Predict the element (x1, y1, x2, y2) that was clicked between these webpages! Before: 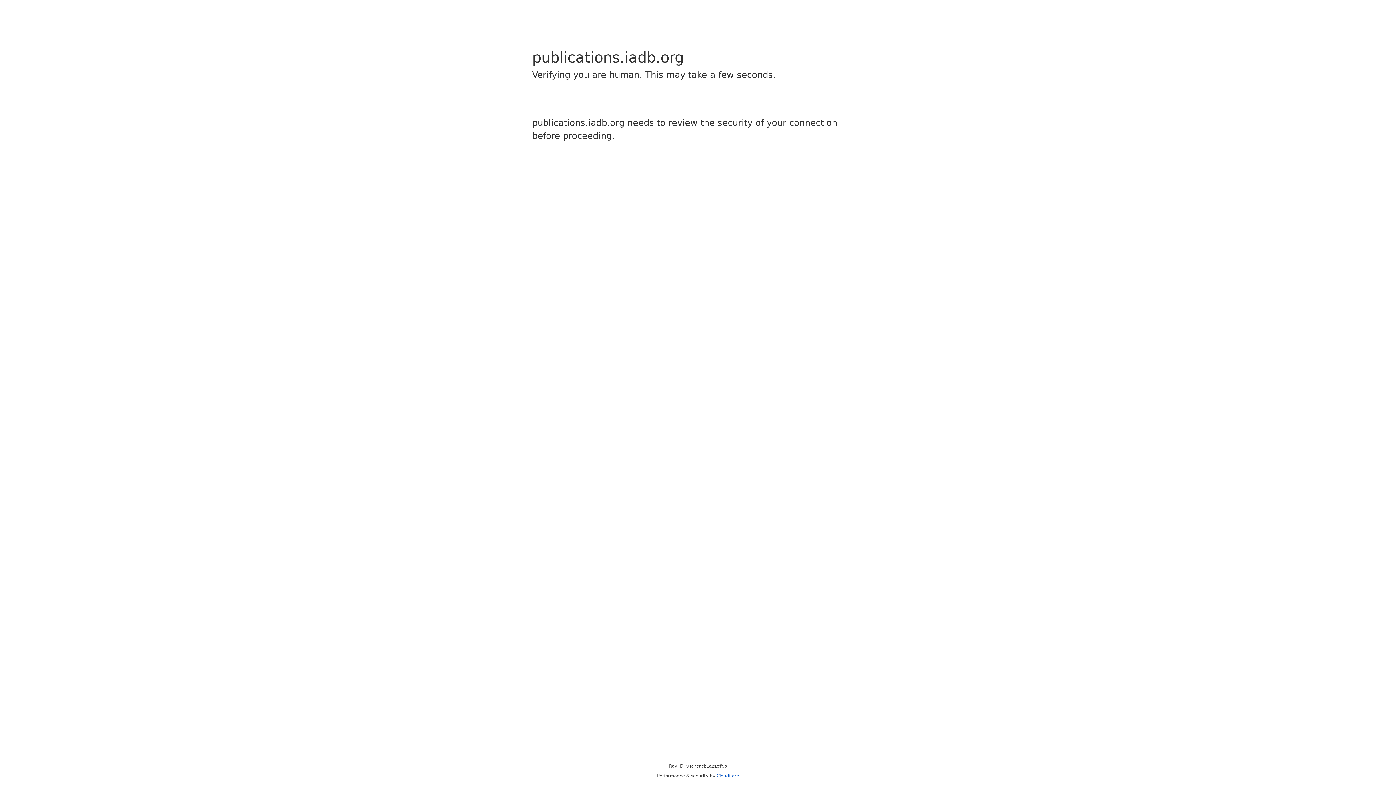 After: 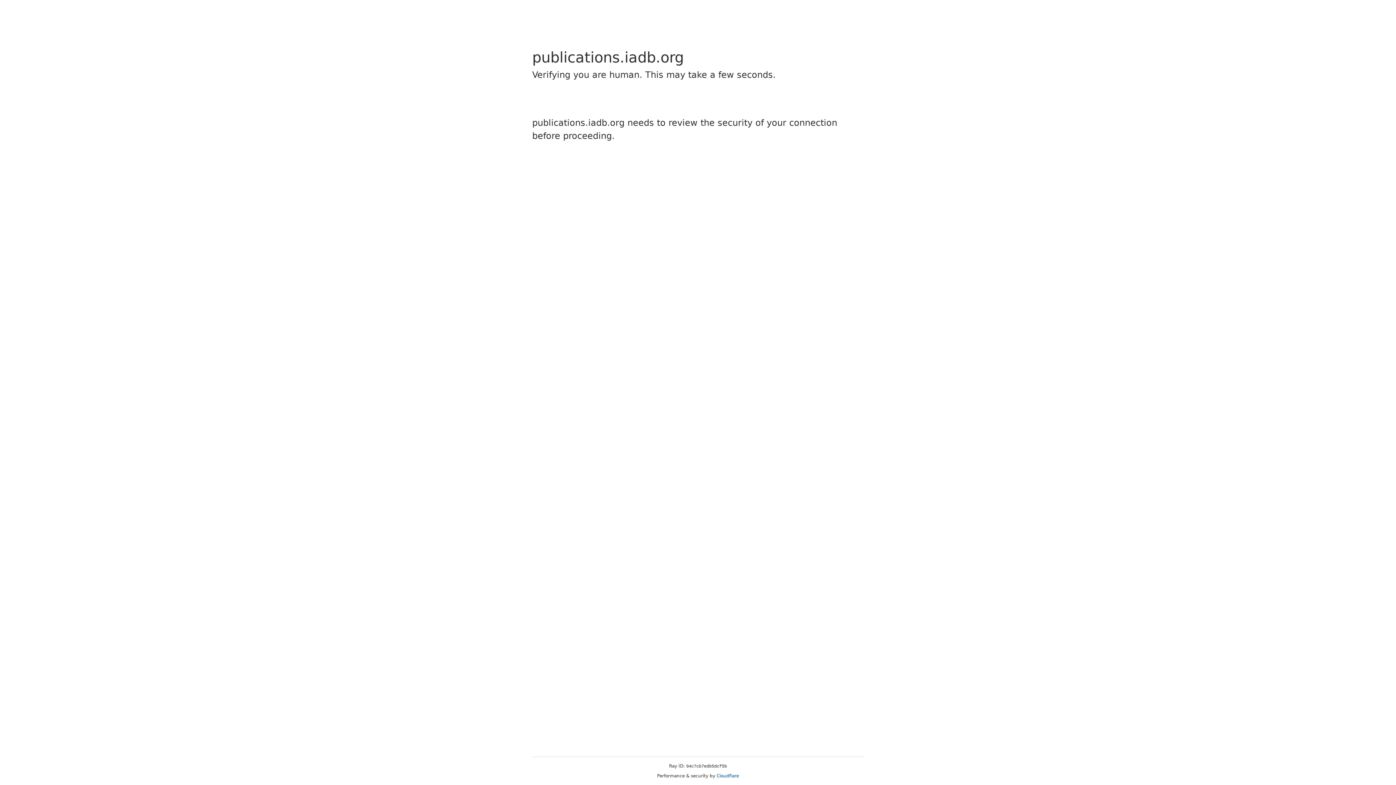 Action: bbox: (716, 773, 739, 778) label: Cloudflare